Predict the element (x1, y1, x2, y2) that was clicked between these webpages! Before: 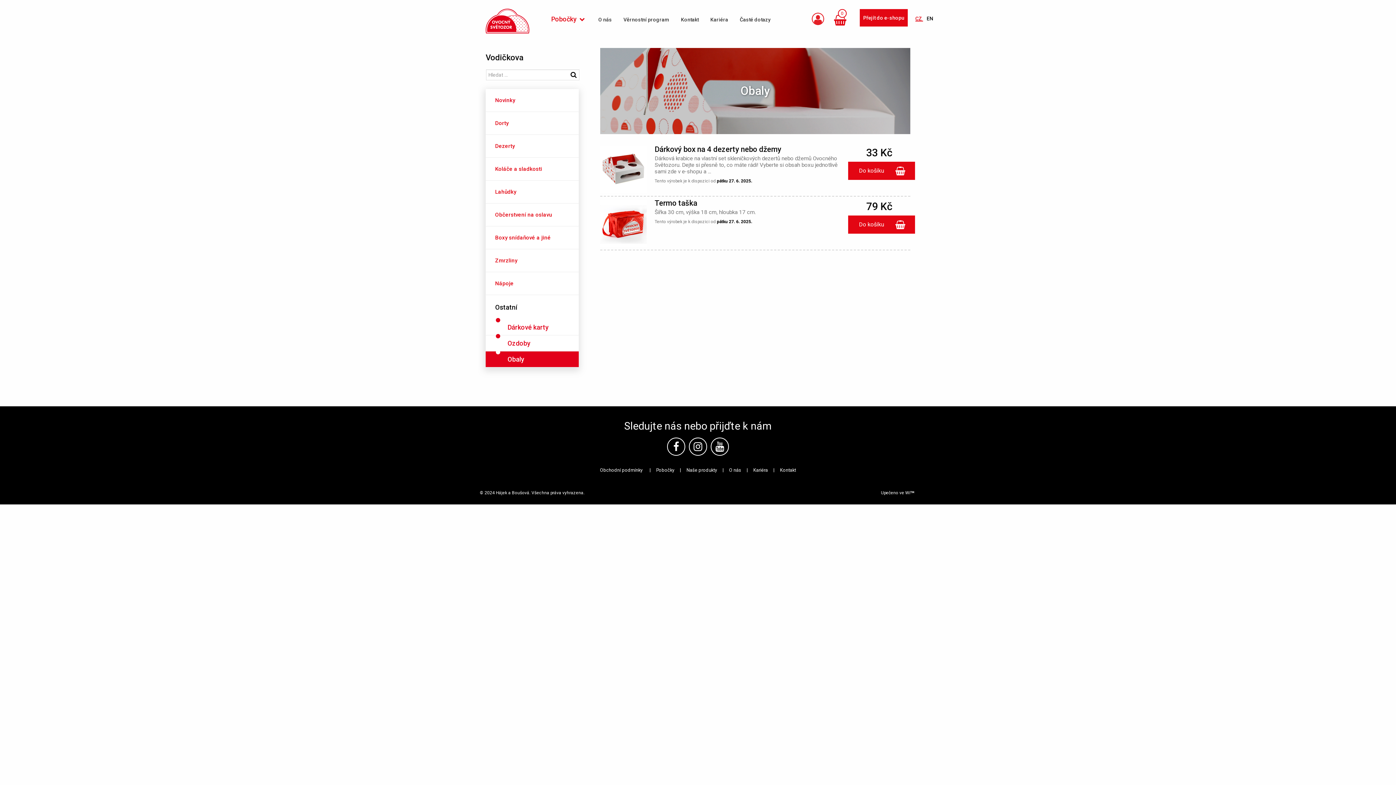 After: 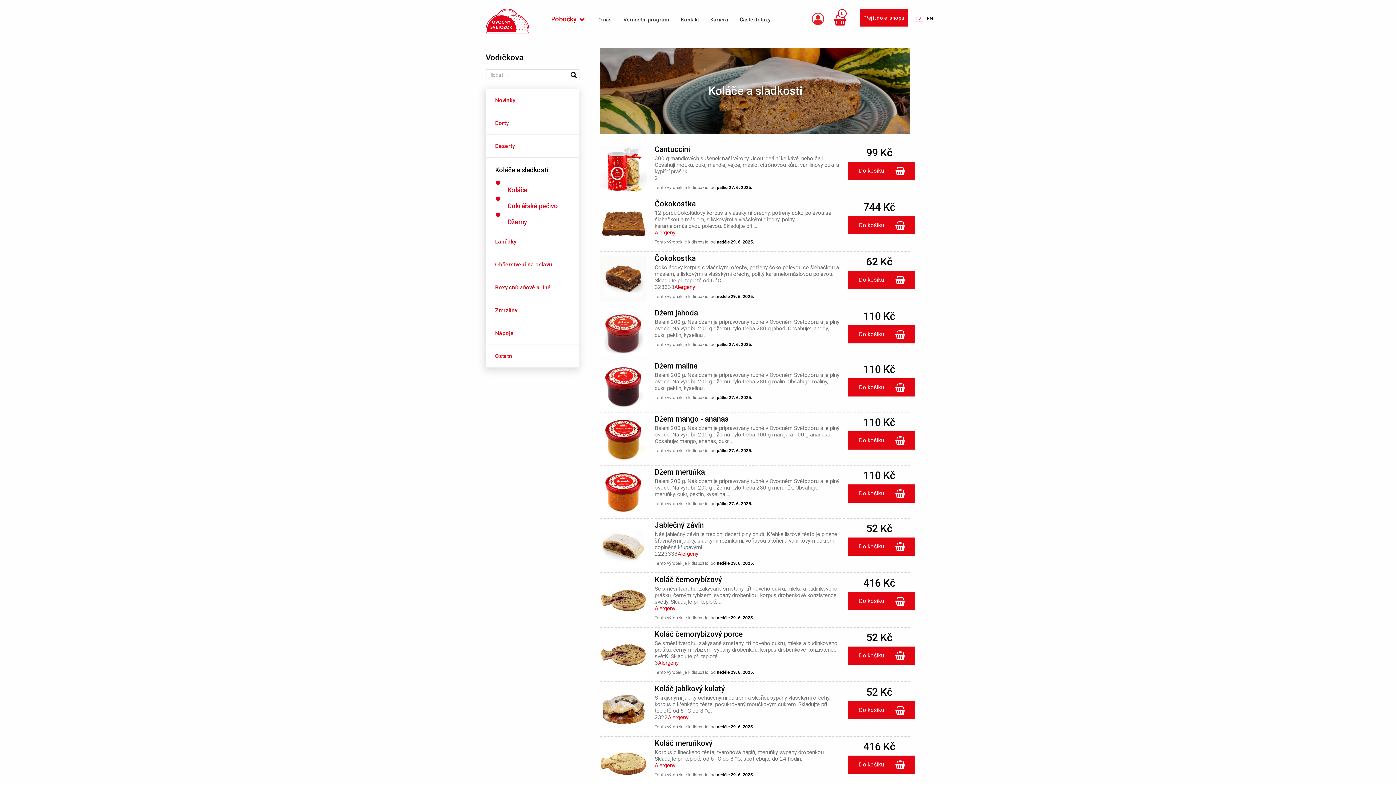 Action: bbox: (485, 157, 578, 180) label: Koláče a sladkosti